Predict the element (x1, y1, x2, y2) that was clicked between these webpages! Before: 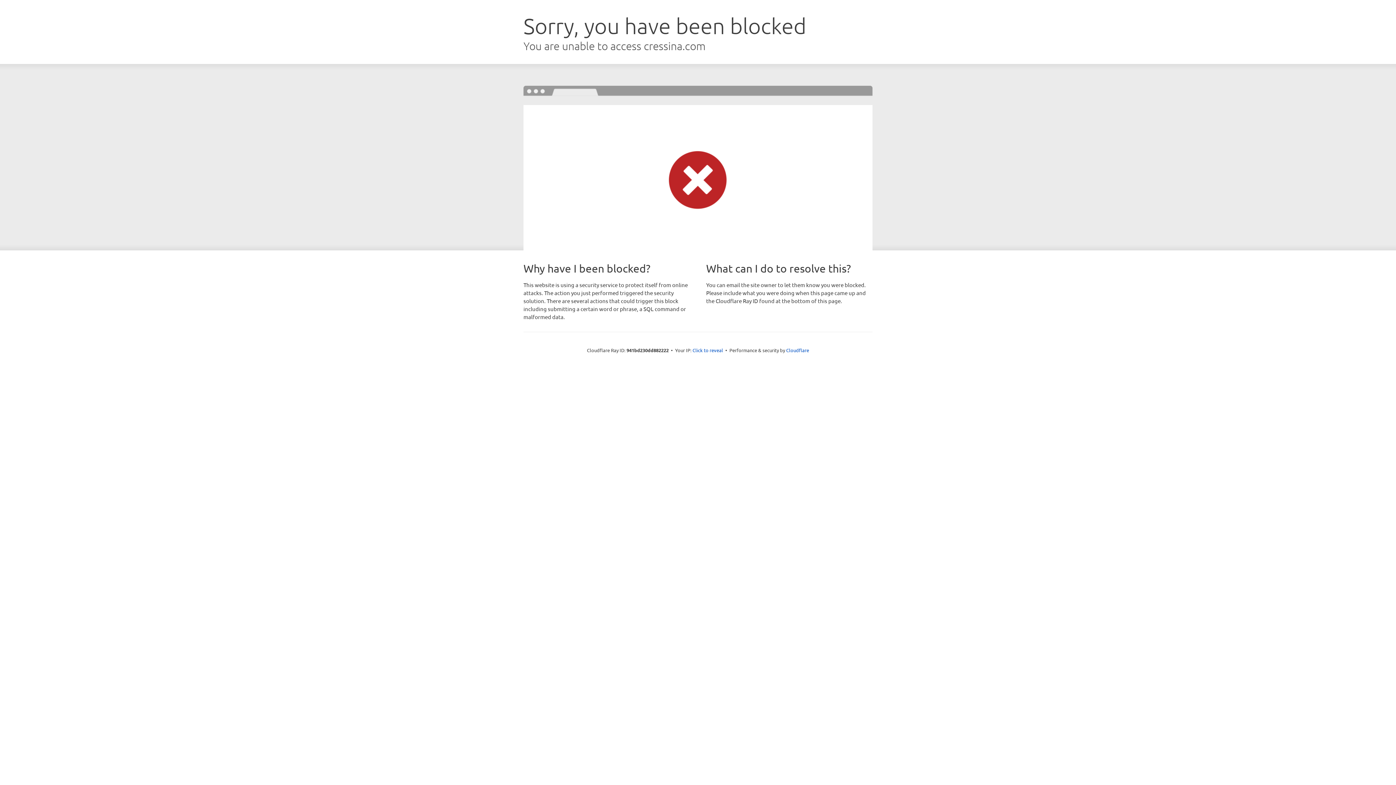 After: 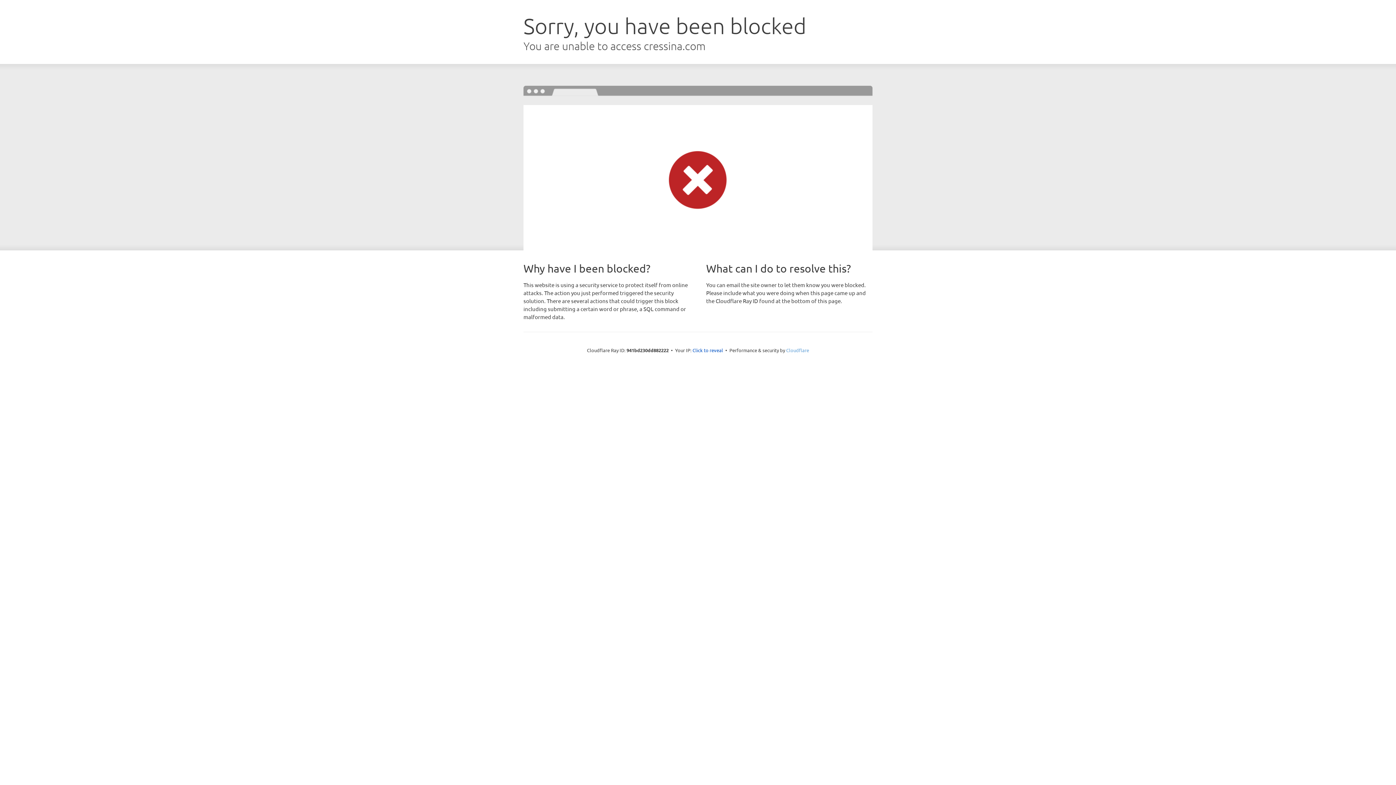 Action: bbox: (786, 347, 809, 353) label: Cloudflare